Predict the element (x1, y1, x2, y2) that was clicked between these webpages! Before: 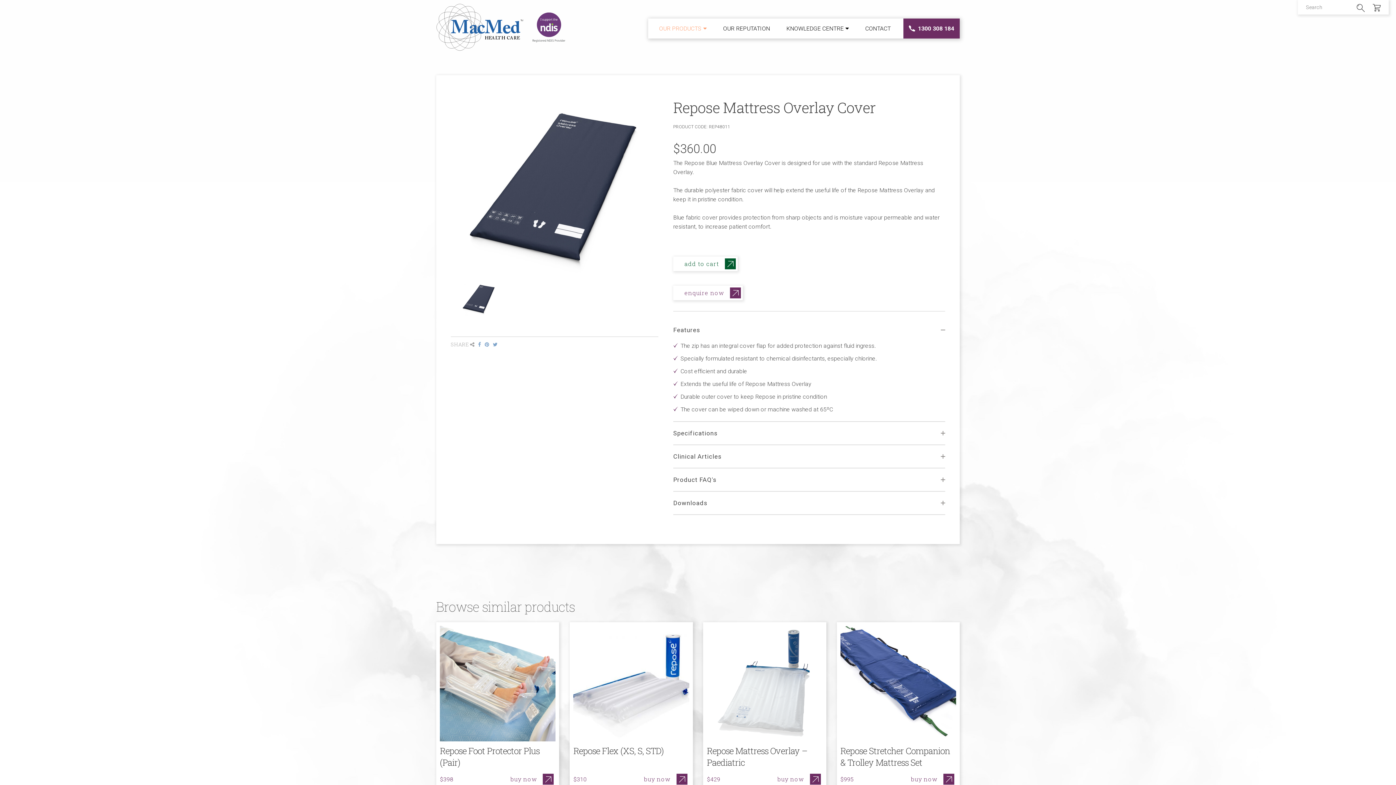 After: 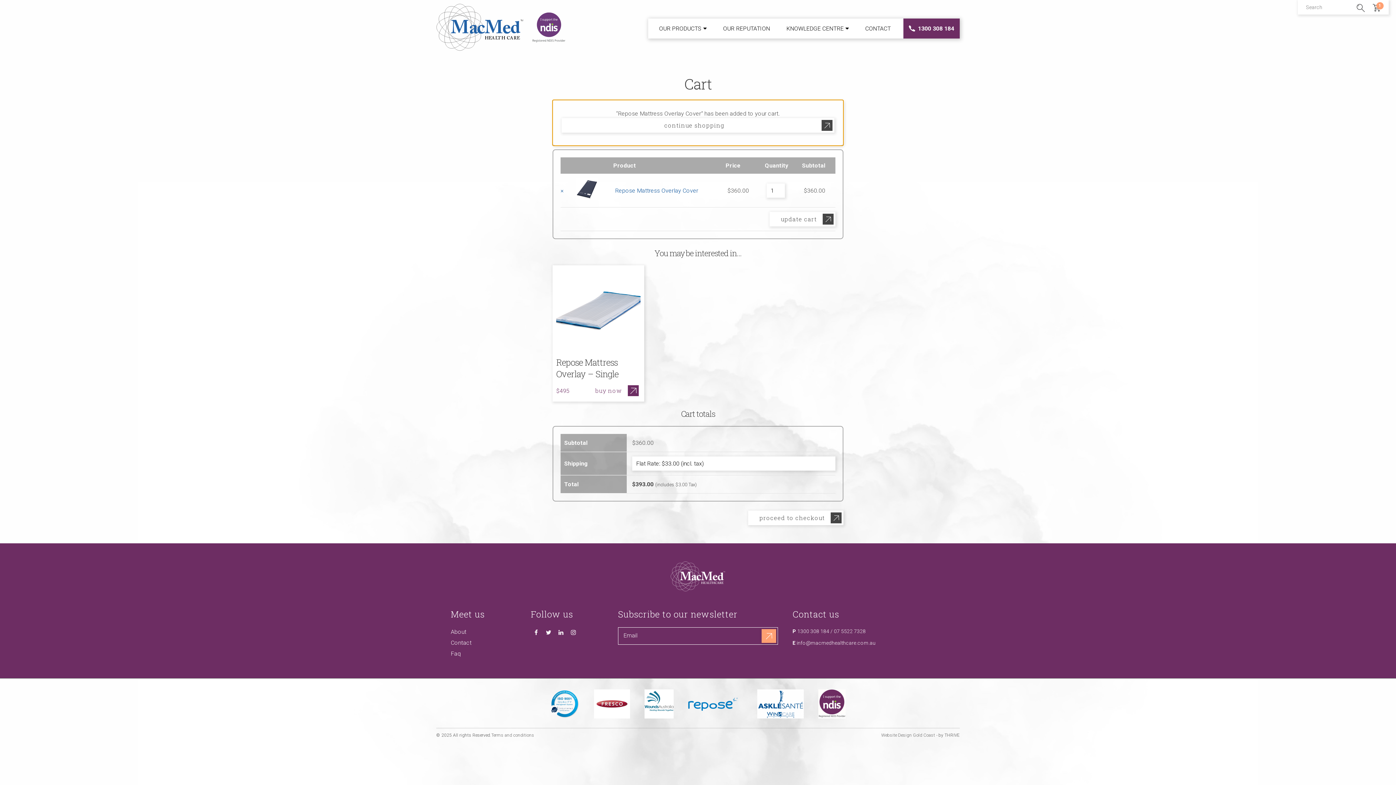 Action: label: add to cart bbox: (673, 256, 737, 271)